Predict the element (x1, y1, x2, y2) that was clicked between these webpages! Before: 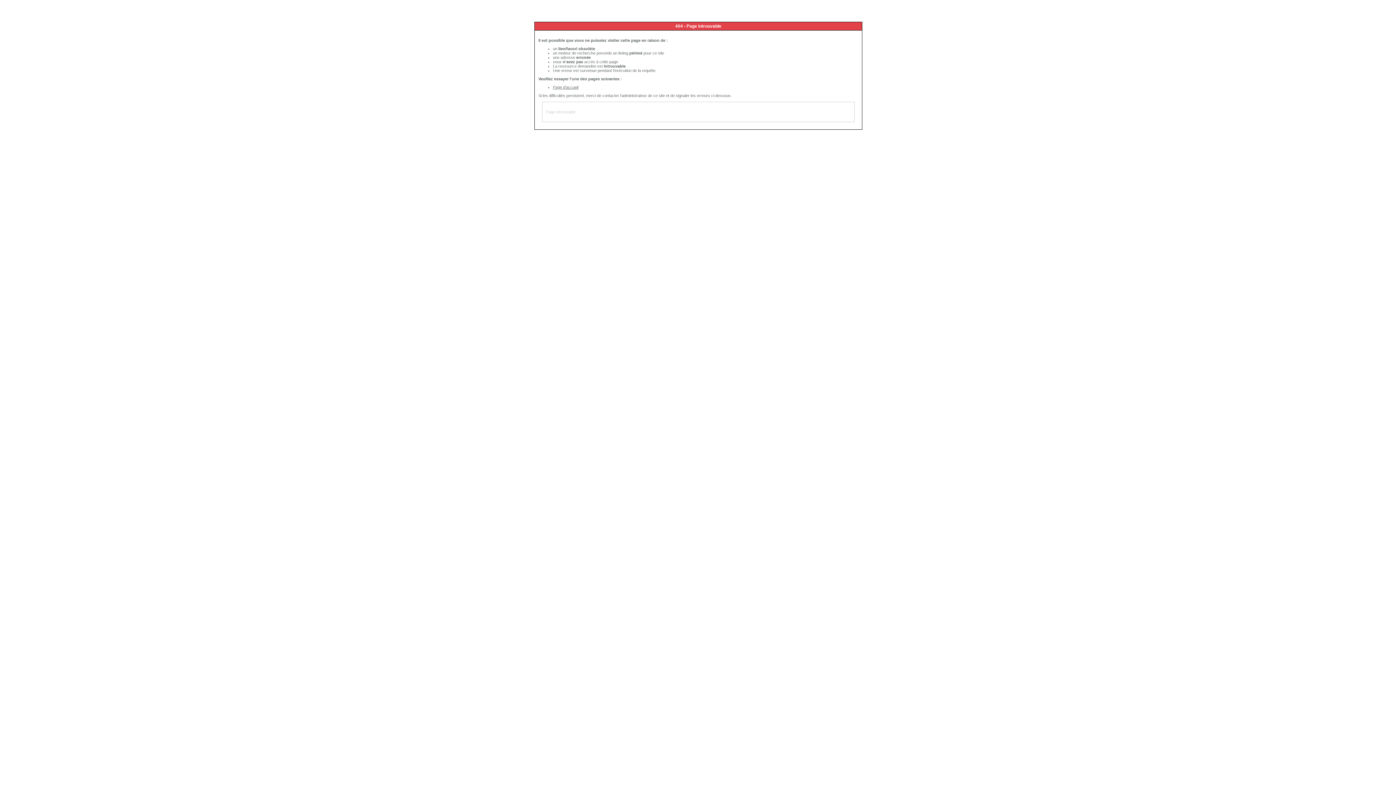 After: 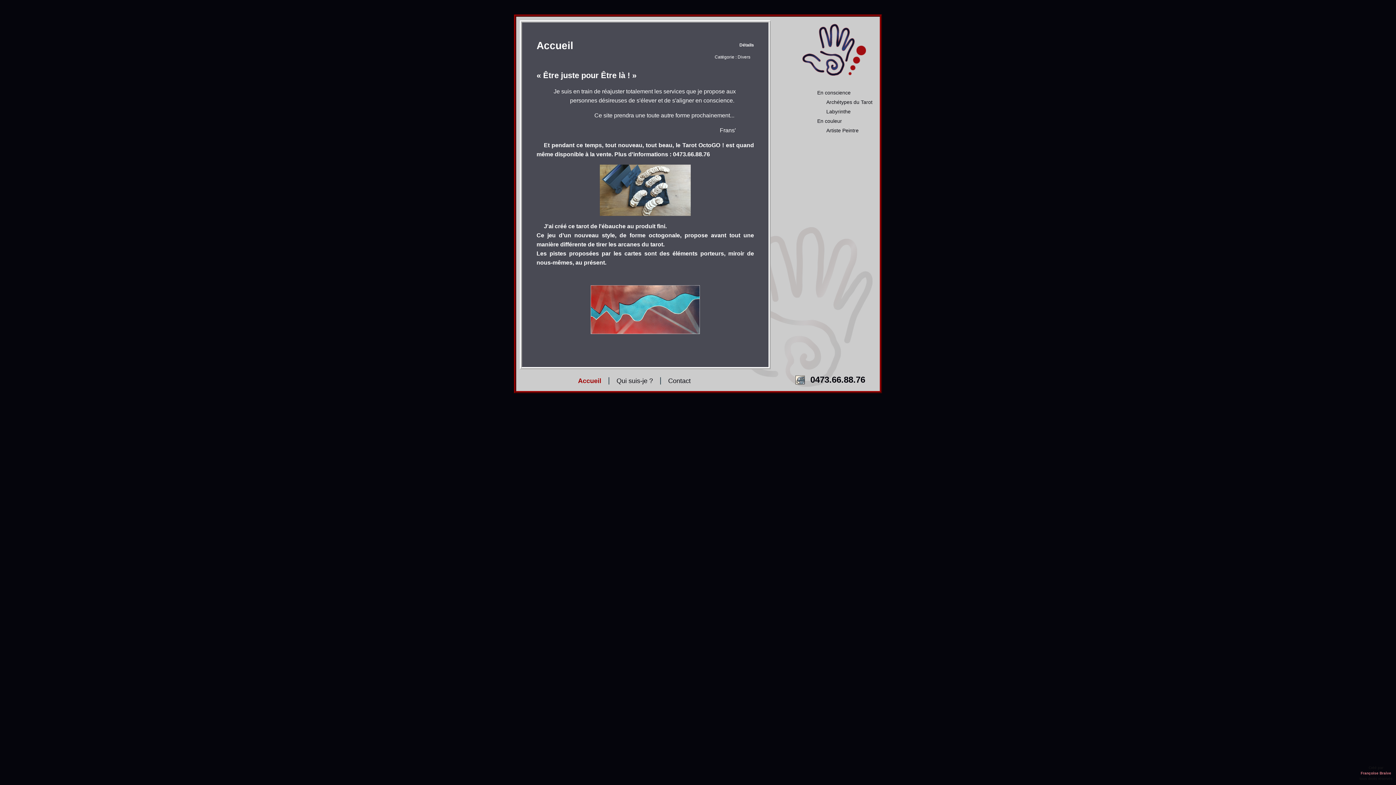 Action: label: Page d'accueil bbox: (553, 85, 578, 89)